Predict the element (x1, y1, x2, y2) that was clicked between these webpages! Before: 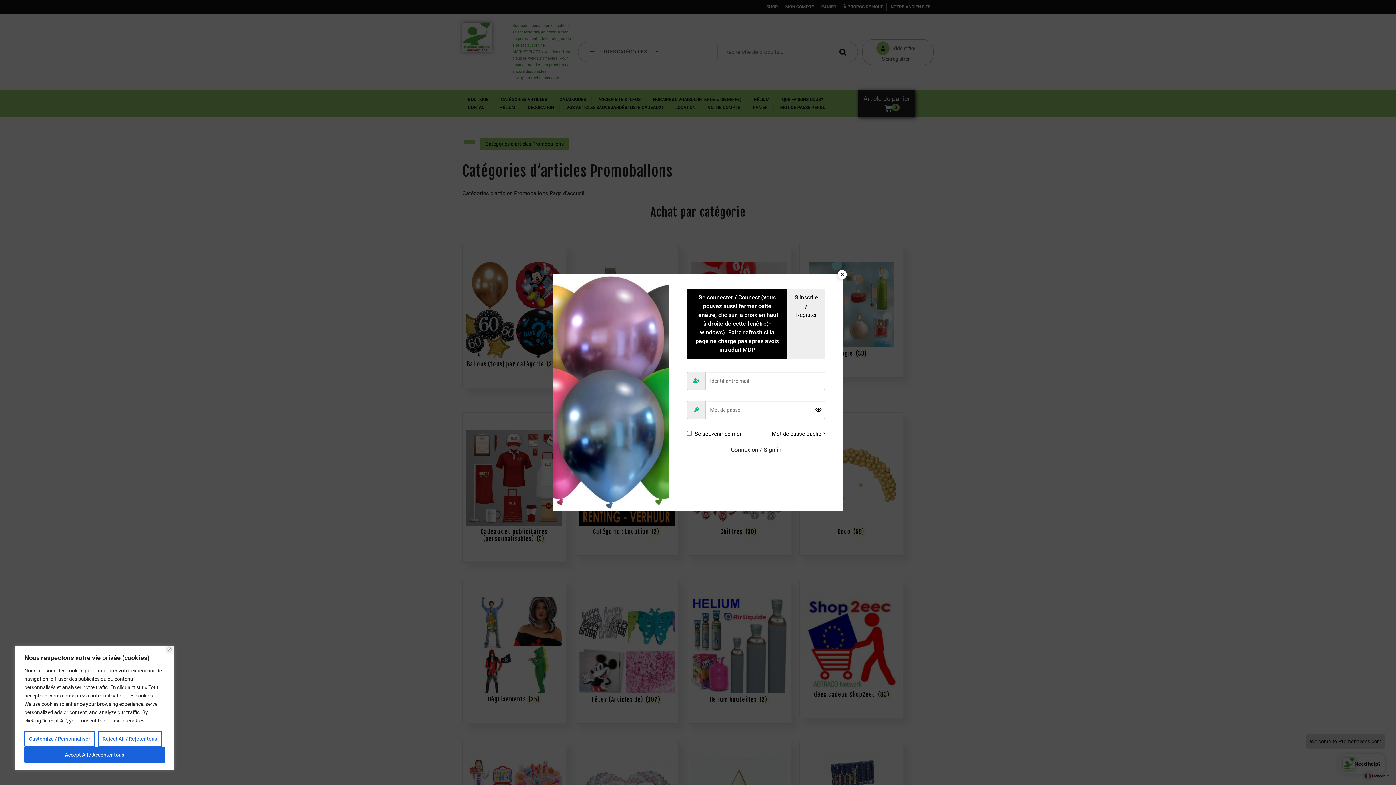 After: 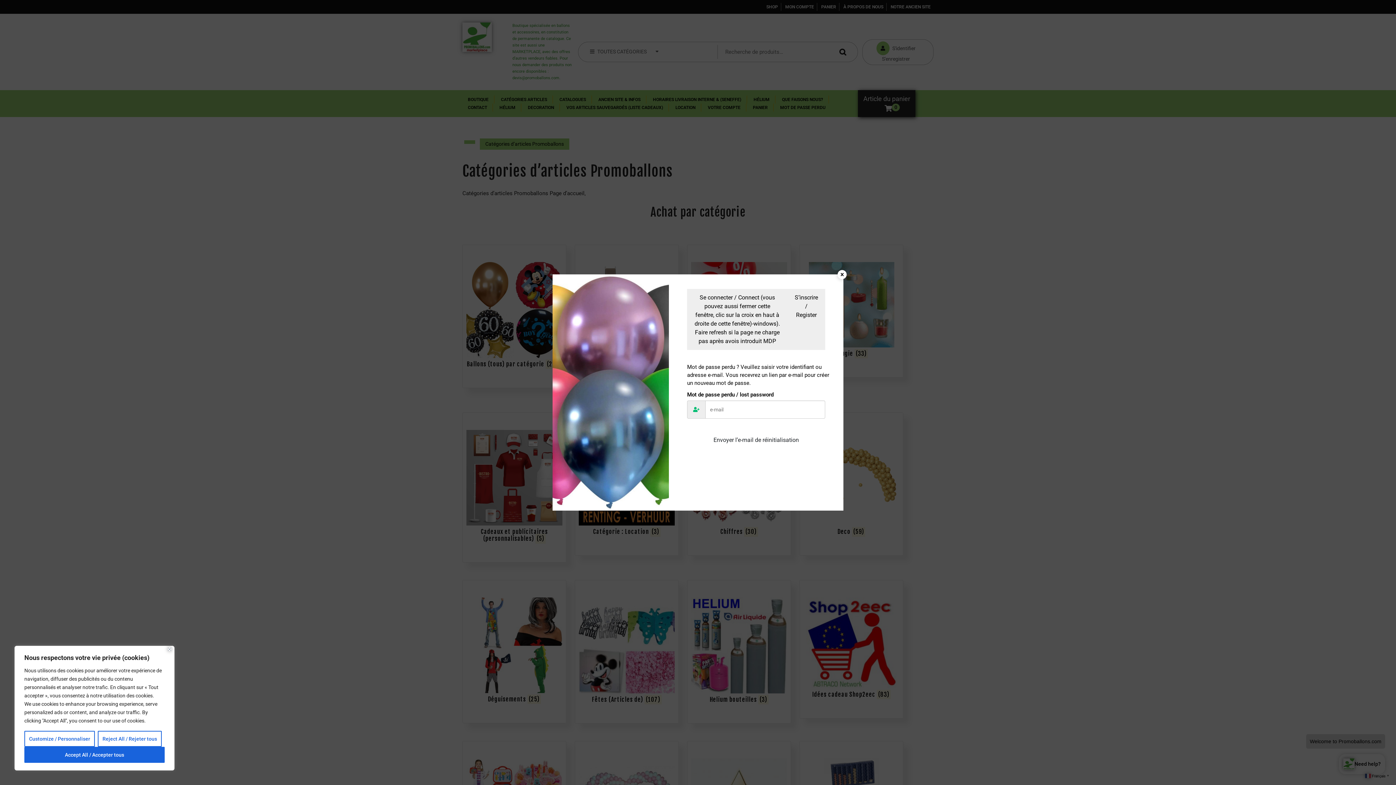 Action: label: Mot de passe oublié ? bbox: (772, 430, 825, 438)